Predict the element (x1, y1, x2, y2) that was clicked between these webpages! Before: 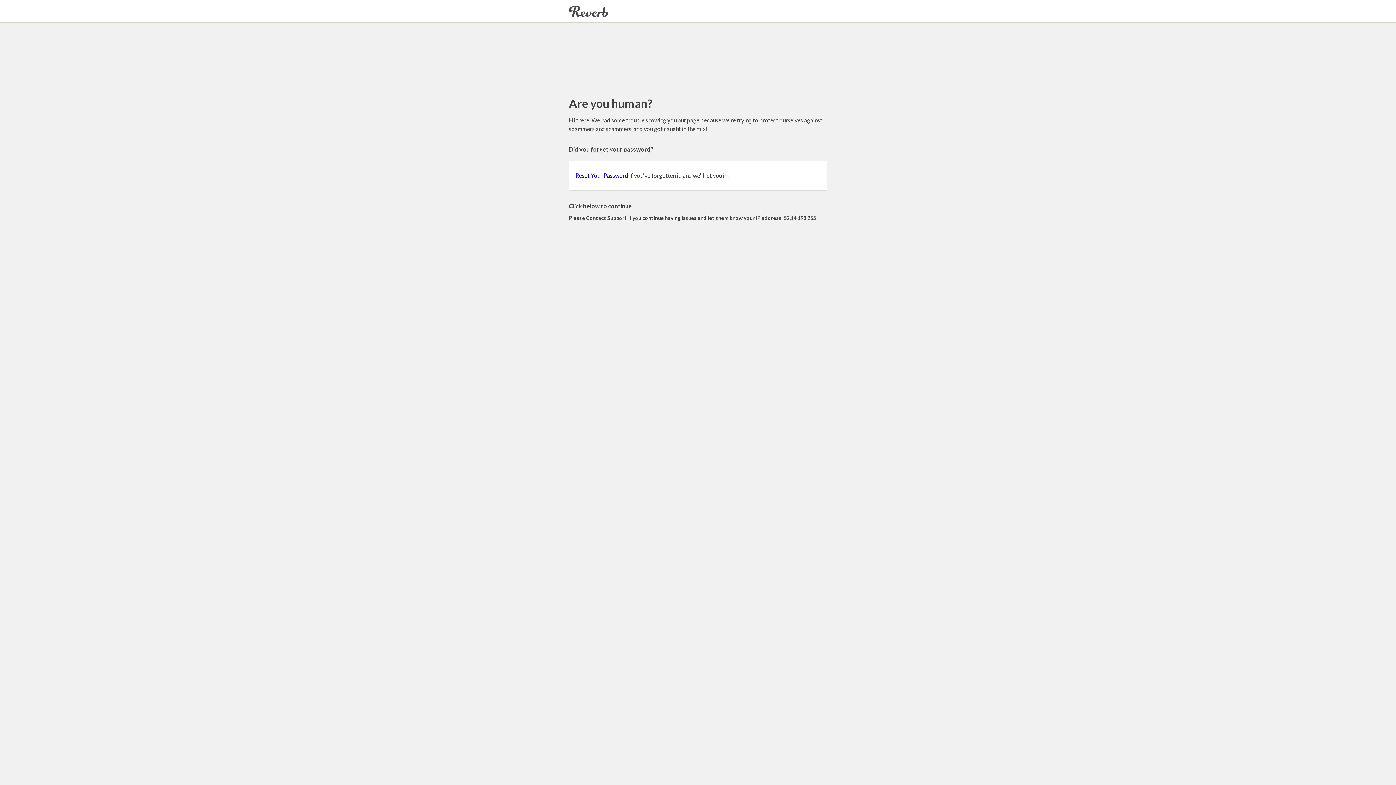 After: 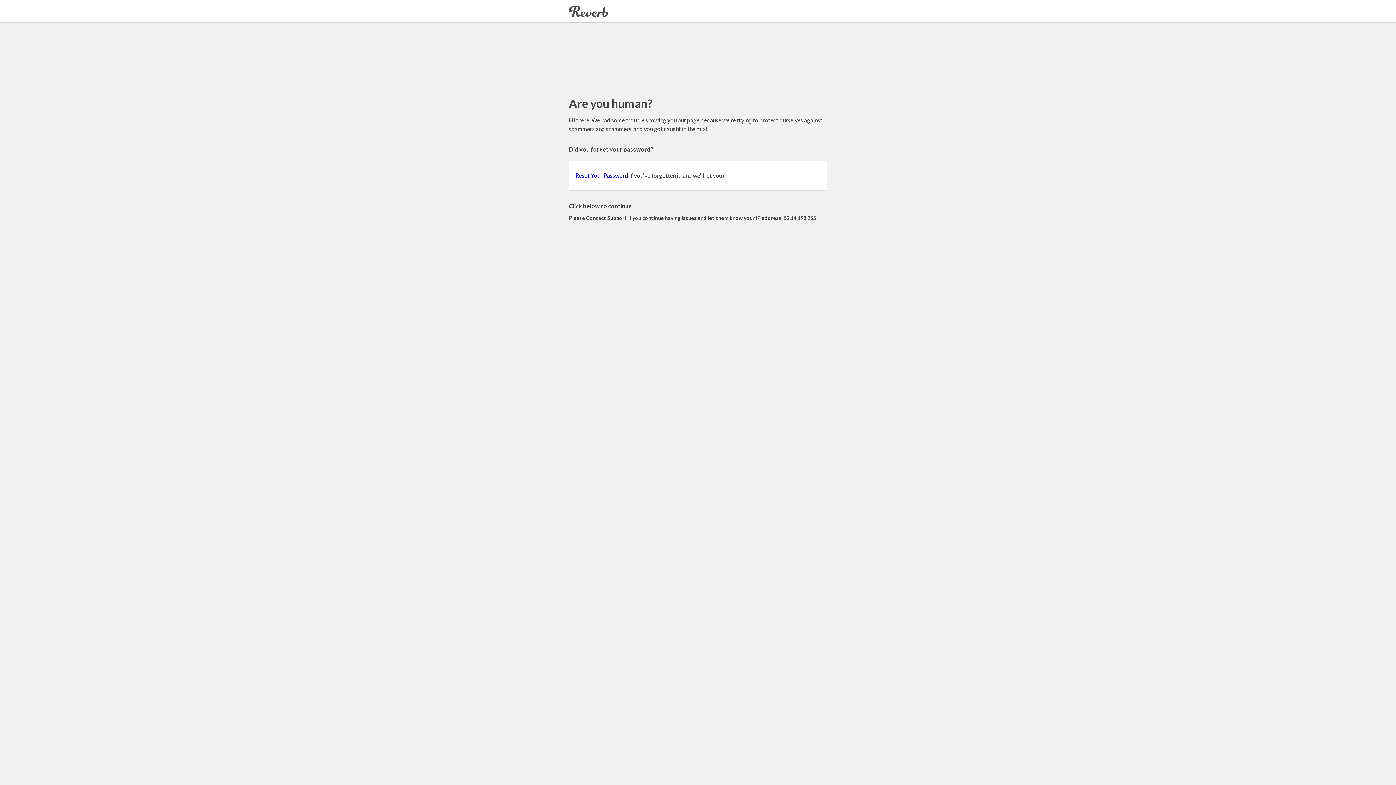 Action: bbox: (575, 172, 628, 178) label: Reset Your Password